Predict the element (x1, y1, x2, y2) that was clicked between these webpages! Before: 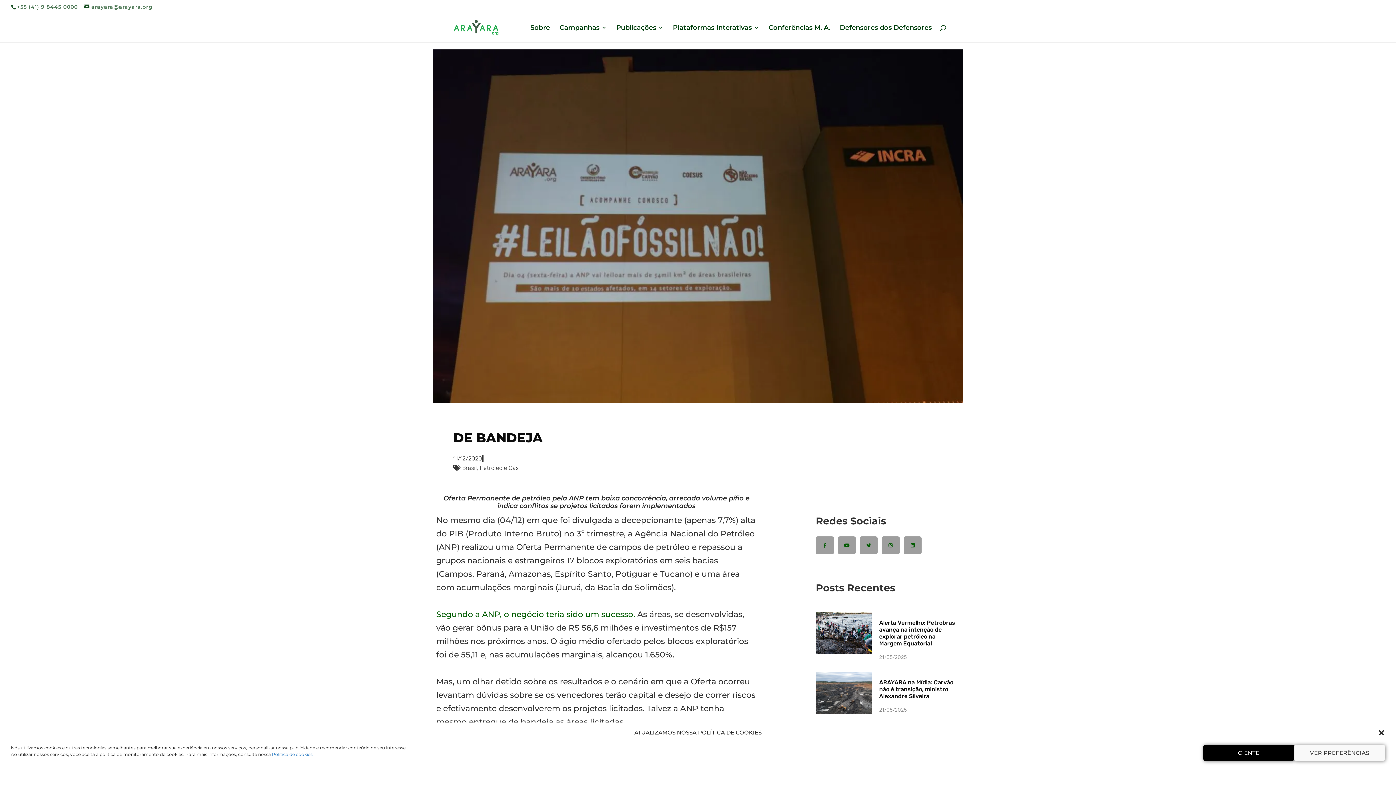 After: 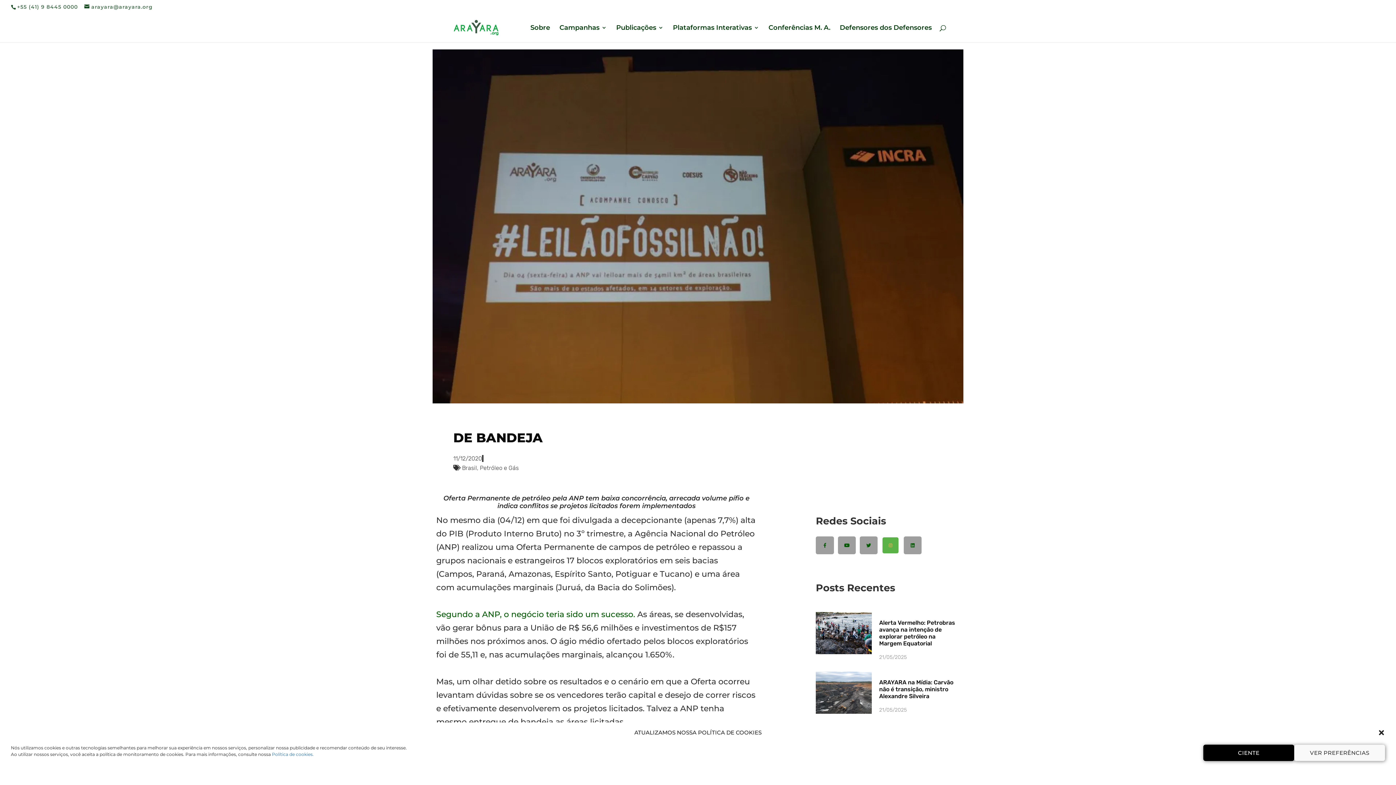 Action: bbox: (881, 536, 899, 554) label: Instagram